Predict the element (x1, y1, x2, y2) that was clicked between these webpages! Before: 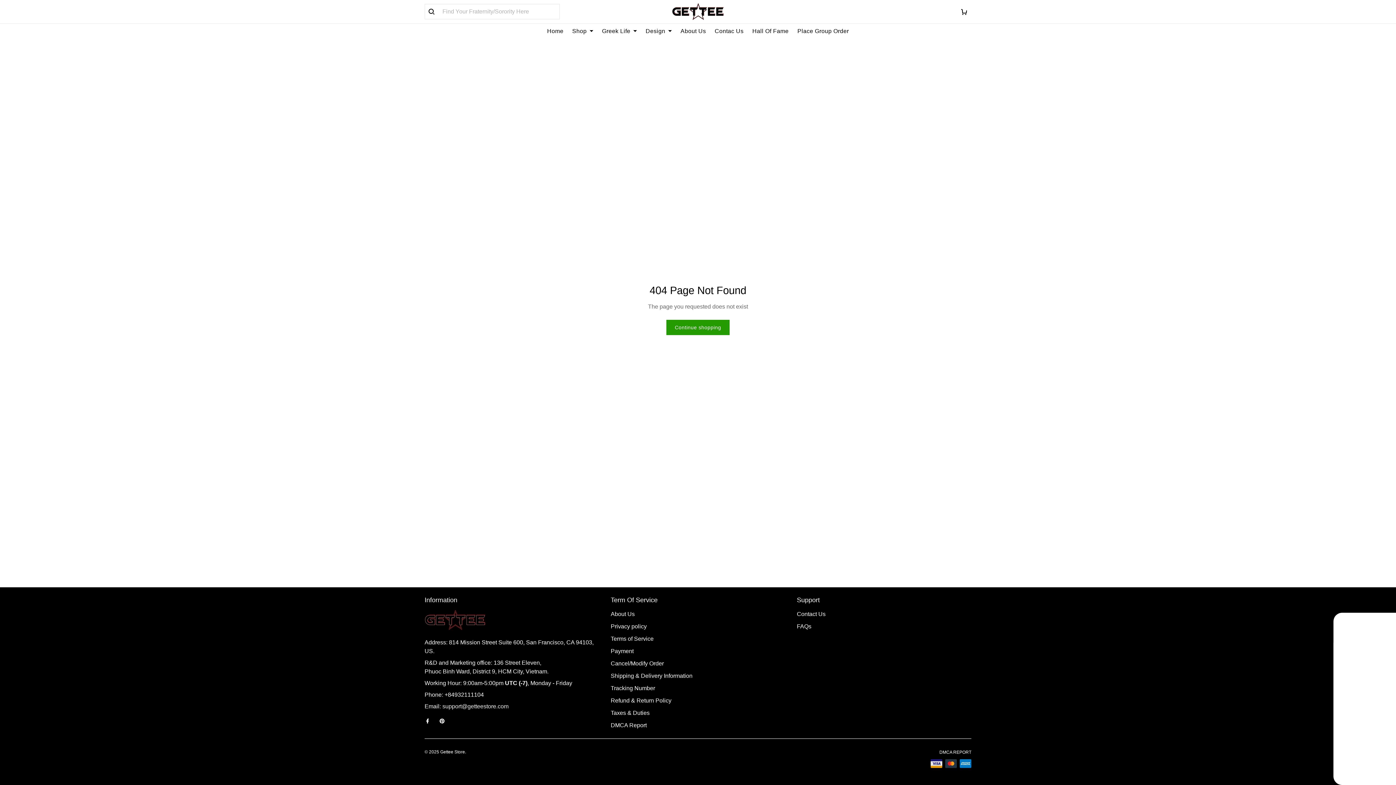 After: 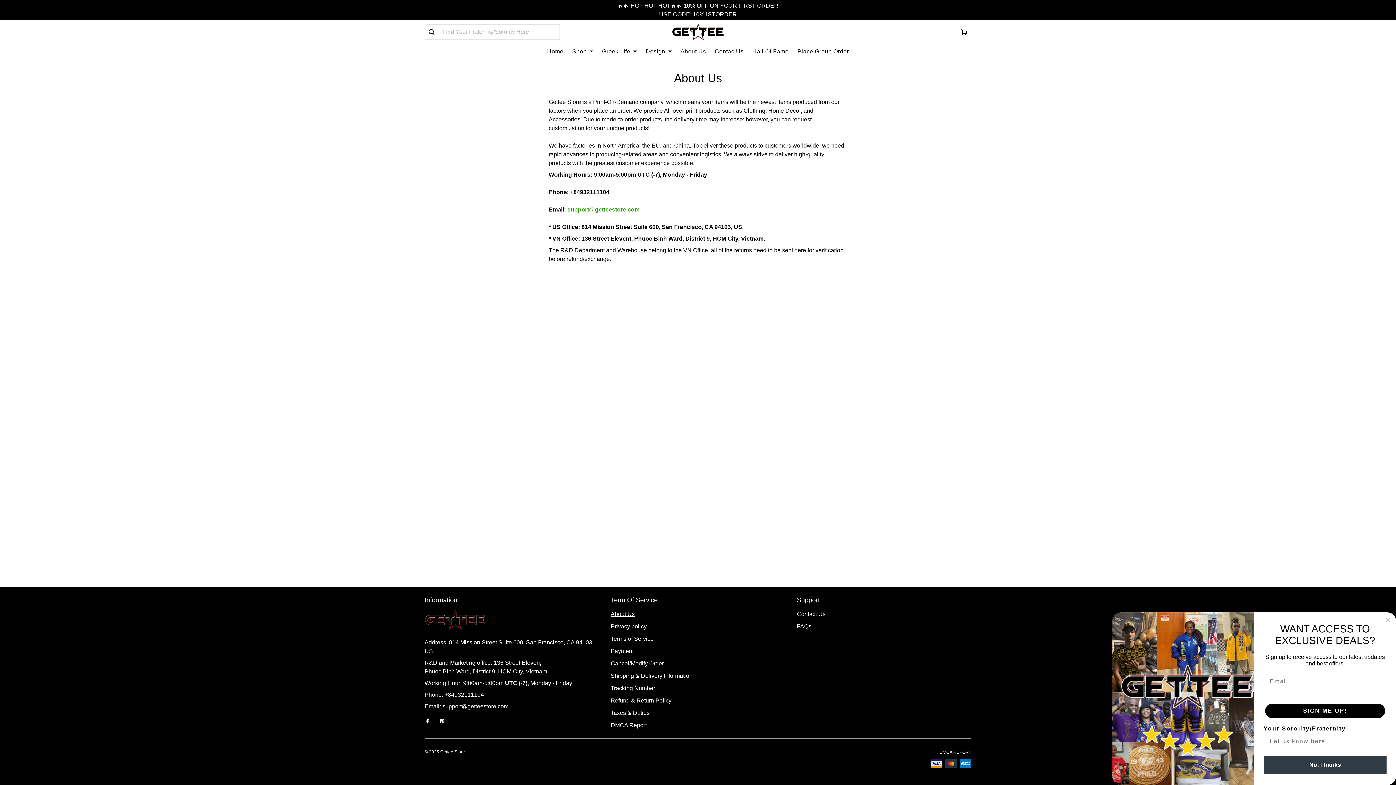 Action: bbox: (610, 611, 634, 617) label: About Us